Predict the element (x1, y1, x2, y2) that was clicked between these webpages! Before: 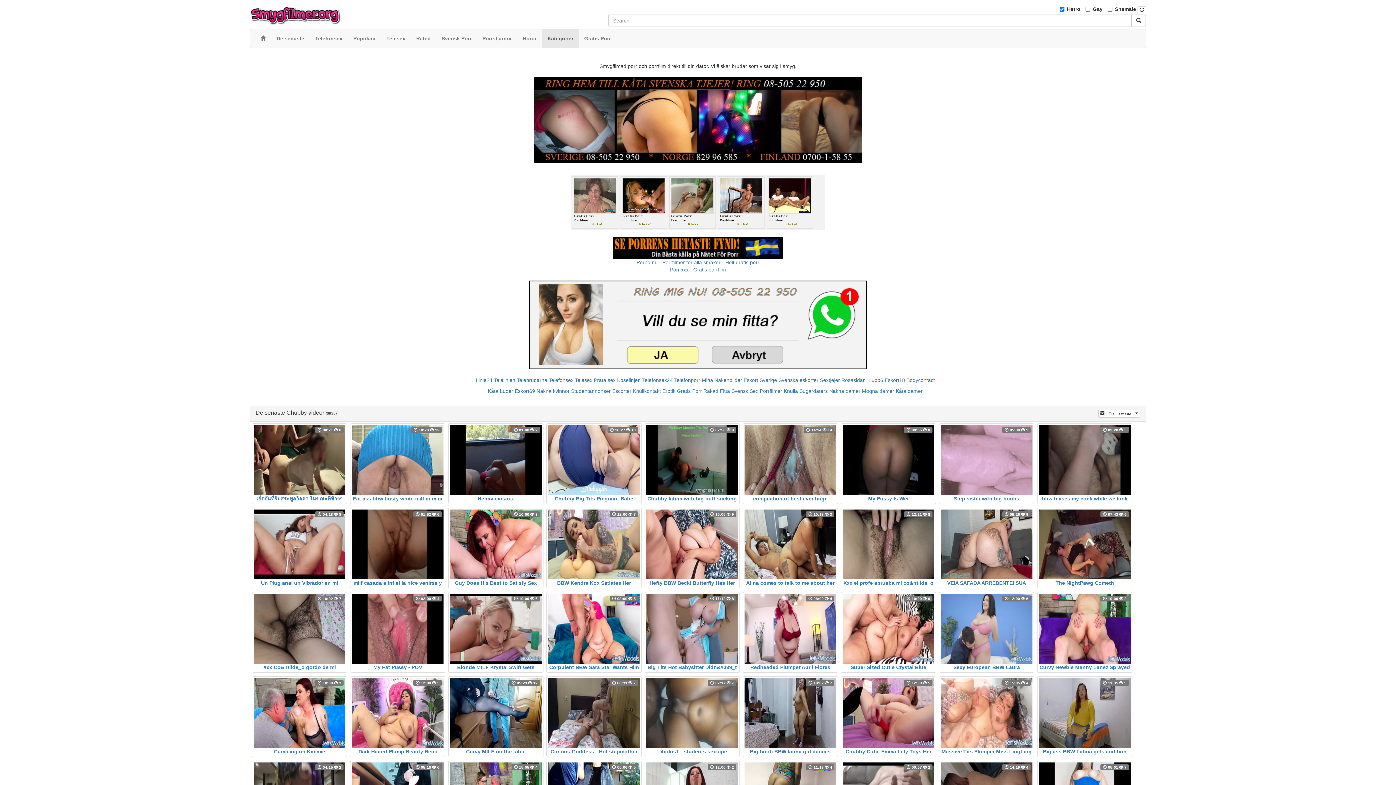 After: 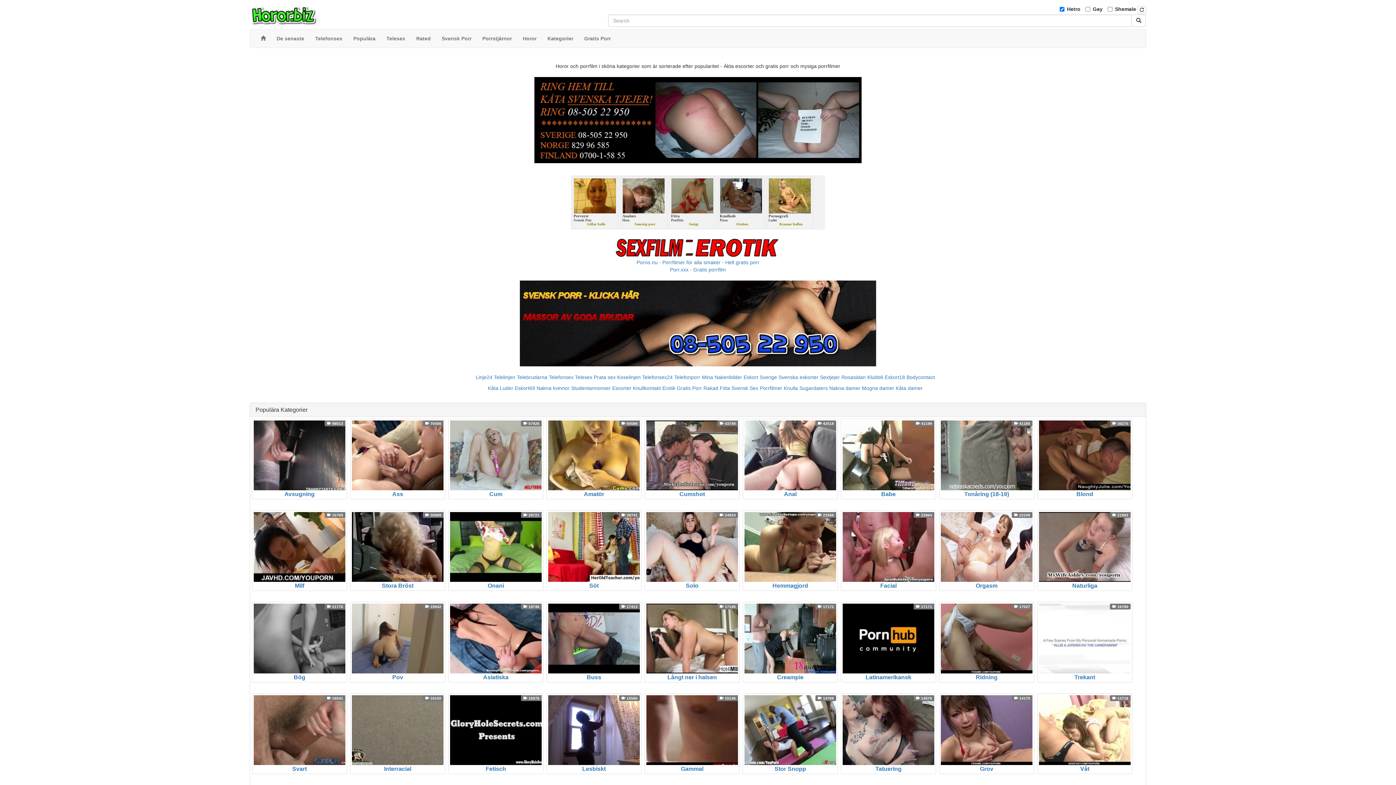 Action: label:  15:05  9
Hefty BBW Becki Butterfly Has Her Plump Pussy Drilled Good bbox: (646, 509, 738, 586)